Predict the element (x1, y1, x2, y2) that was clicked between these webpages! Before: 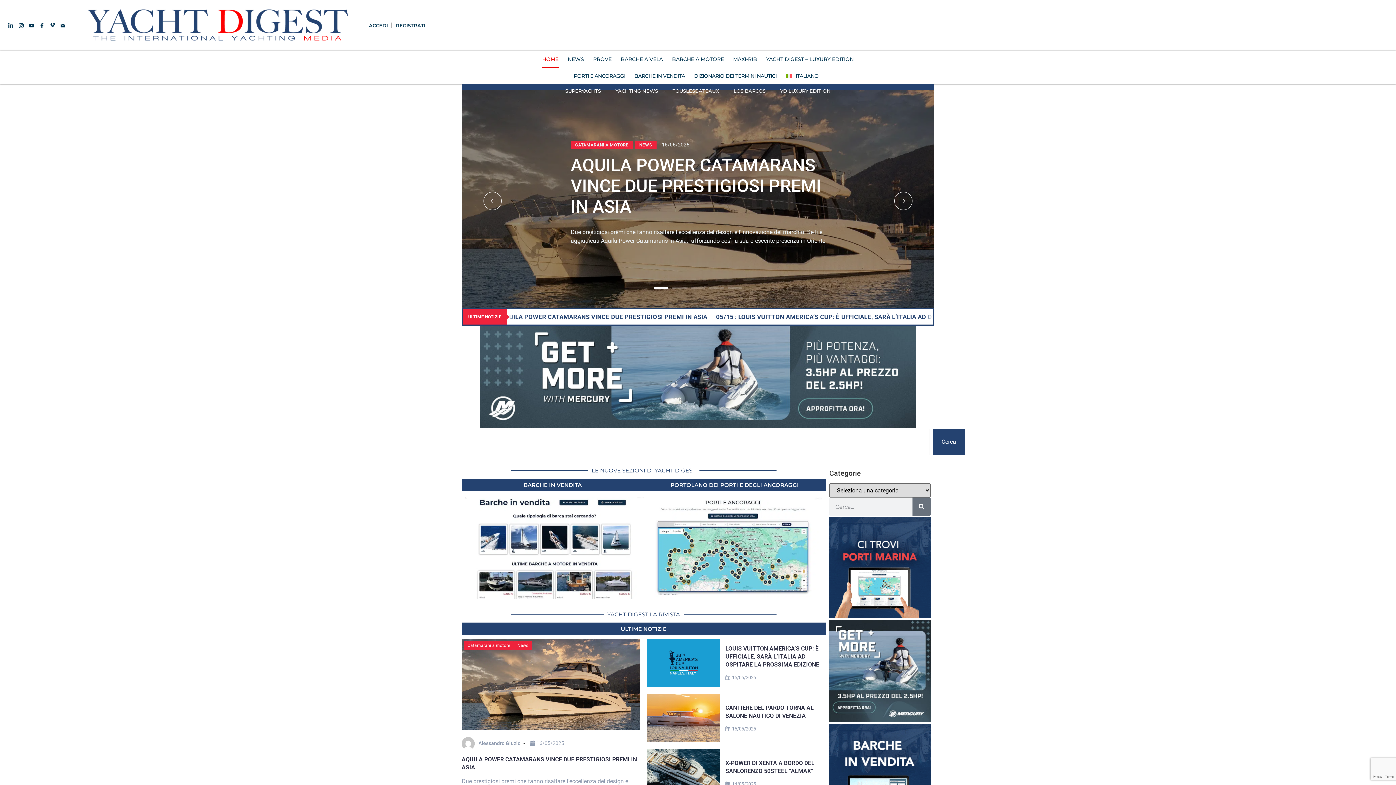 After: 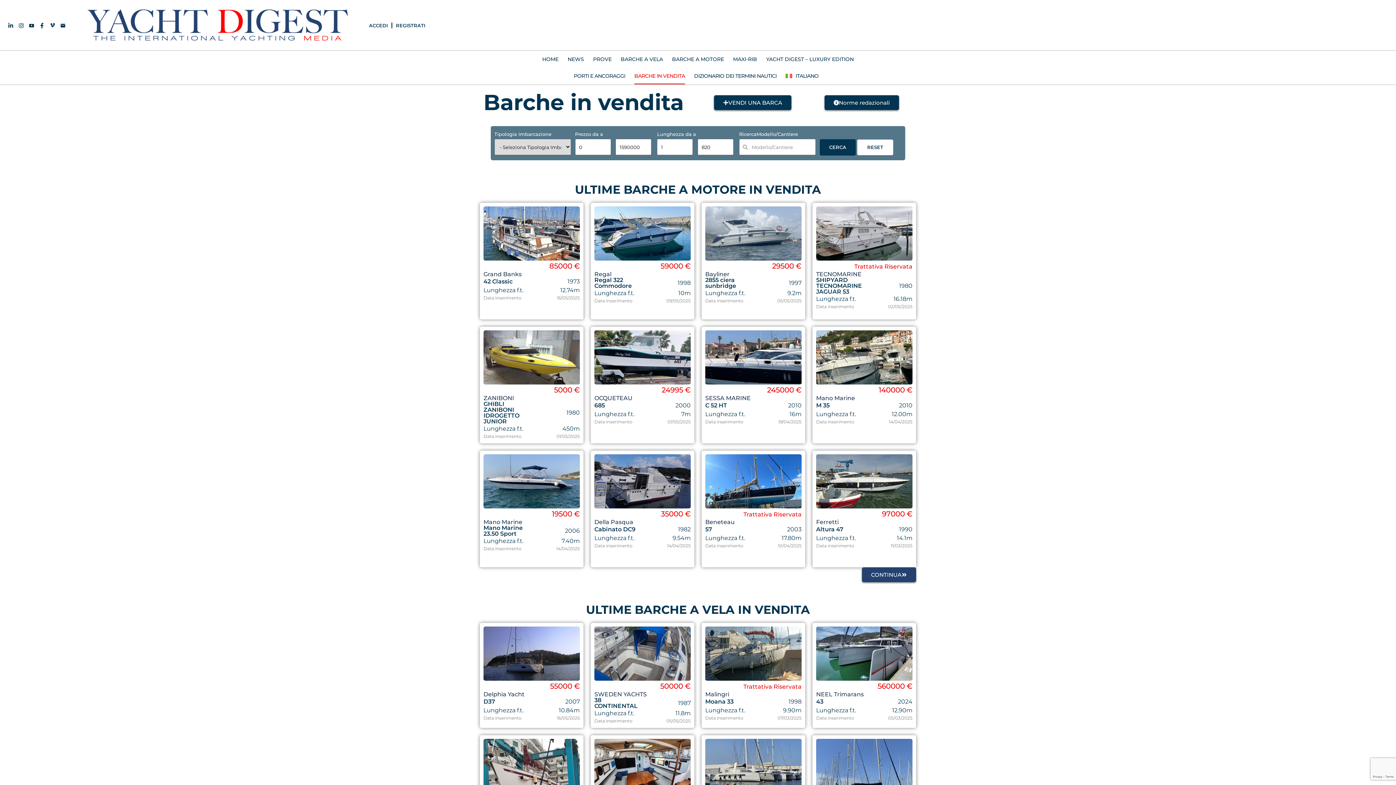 Action: label: BARCHE IN VENDITA bbox: (523, 481, 581, 488)